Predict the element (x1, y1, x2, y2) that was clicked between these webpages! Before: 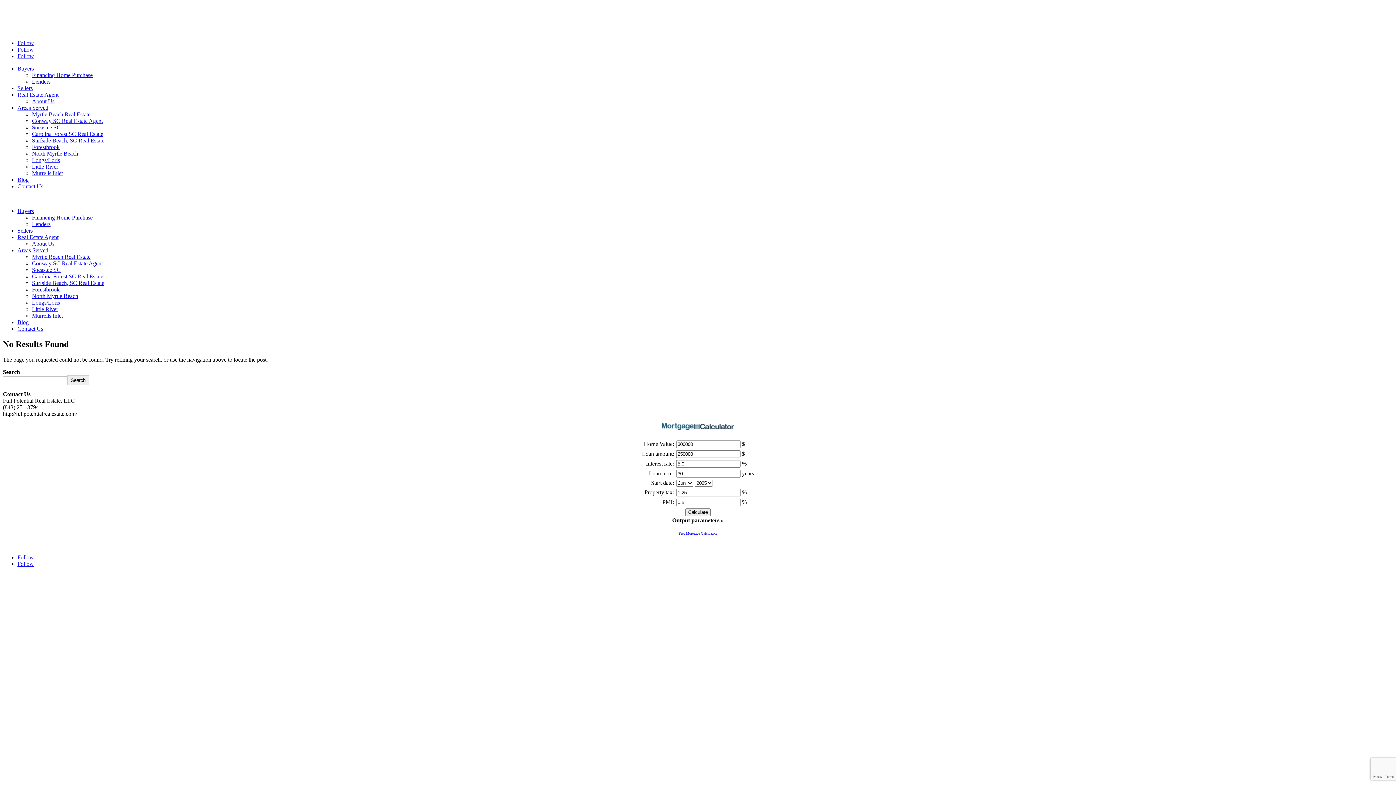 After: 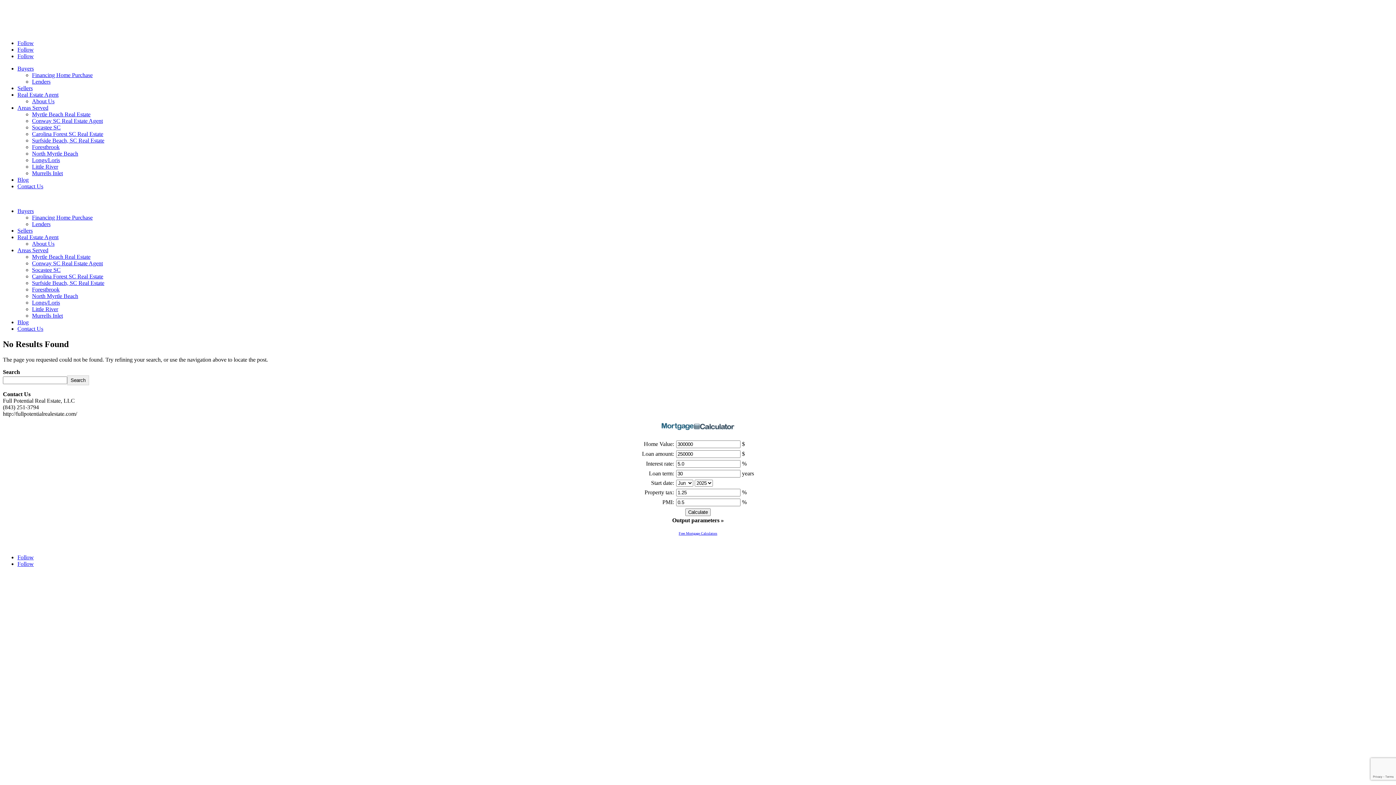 Action: label: Follow bbox: (17, 46, 33, 52)